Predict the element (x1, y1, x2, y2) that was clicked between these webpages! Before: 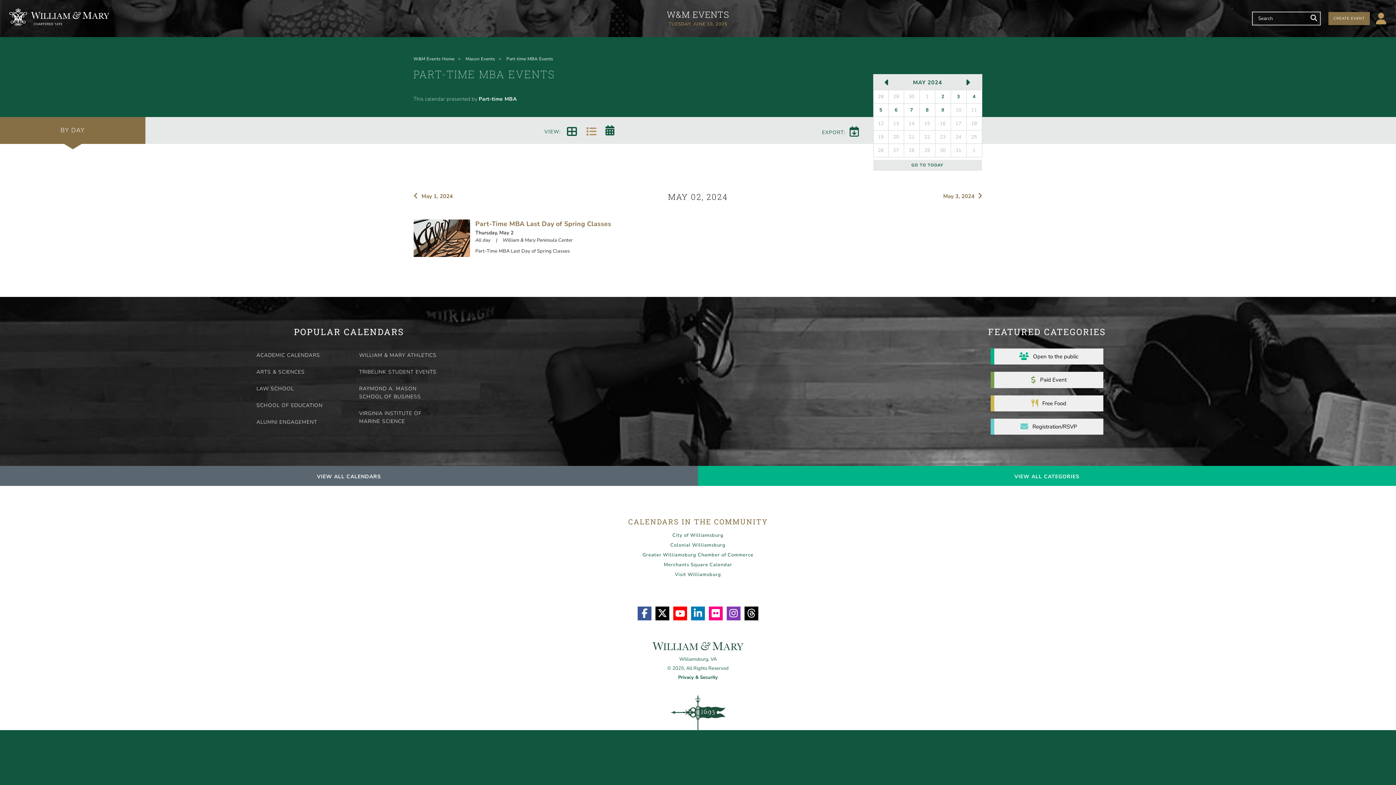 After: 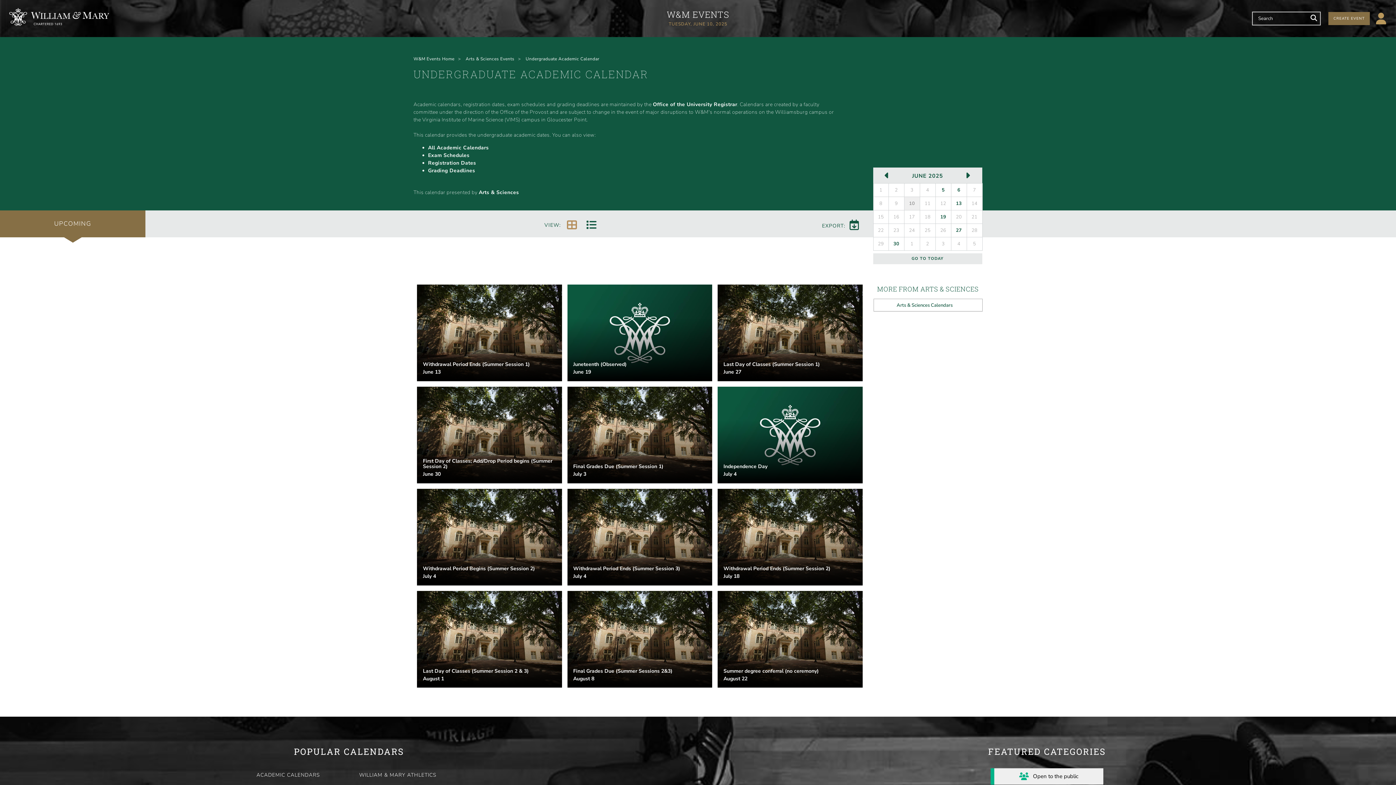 Action: bbox: (253, 348, 341, 362) label: ACADEMIC CALENDARS